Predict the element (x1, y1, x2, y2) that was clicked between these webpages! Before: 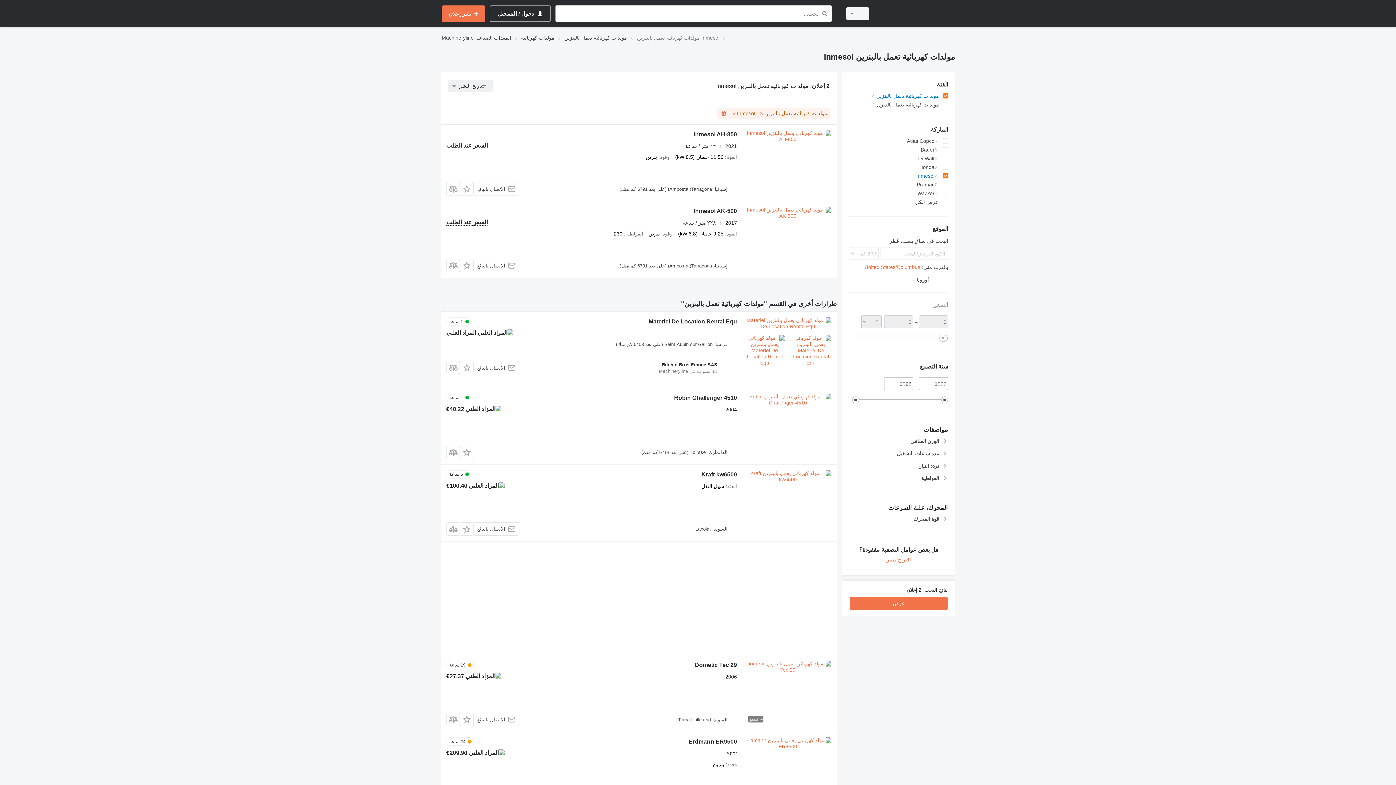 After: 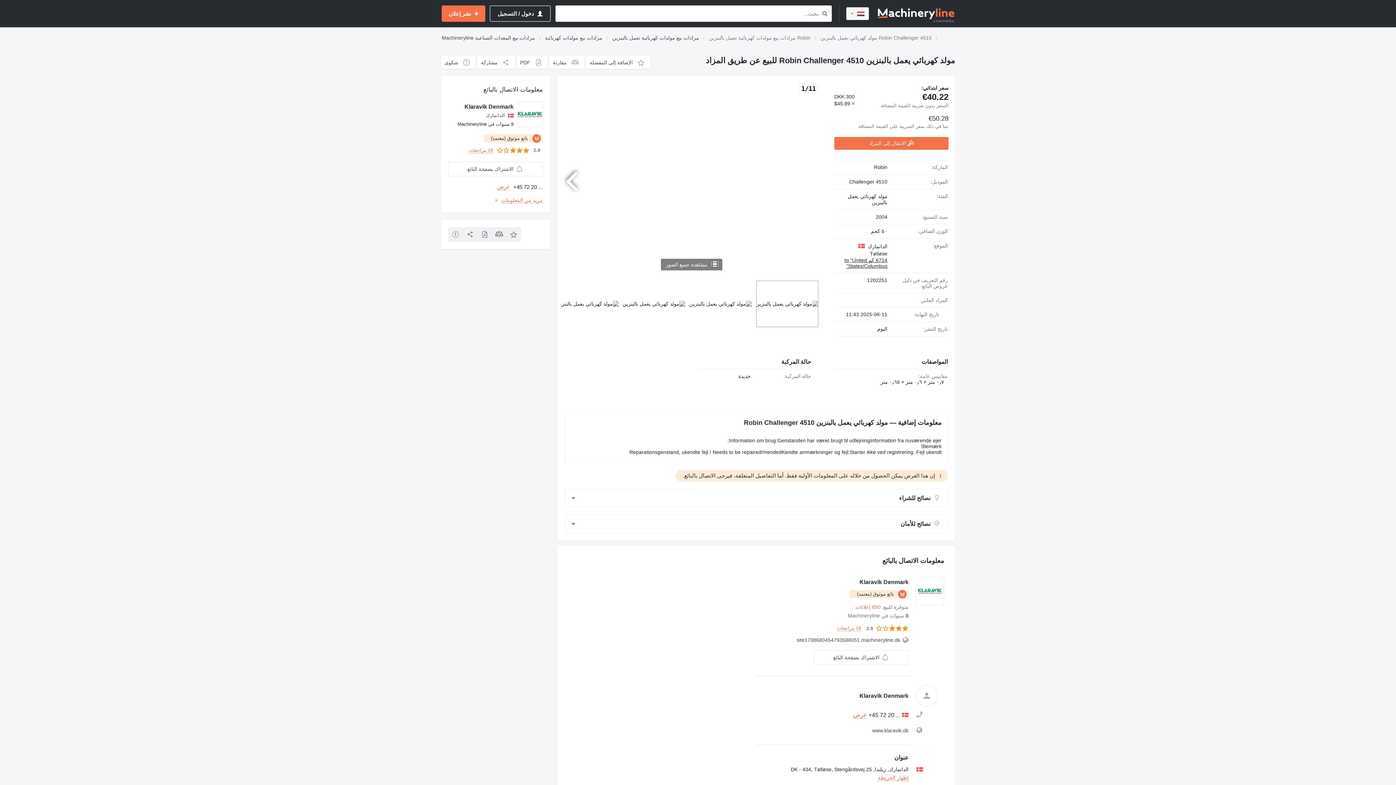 Action: bbox: (674, 394, 737, 403) label: Robin Challenger 4510